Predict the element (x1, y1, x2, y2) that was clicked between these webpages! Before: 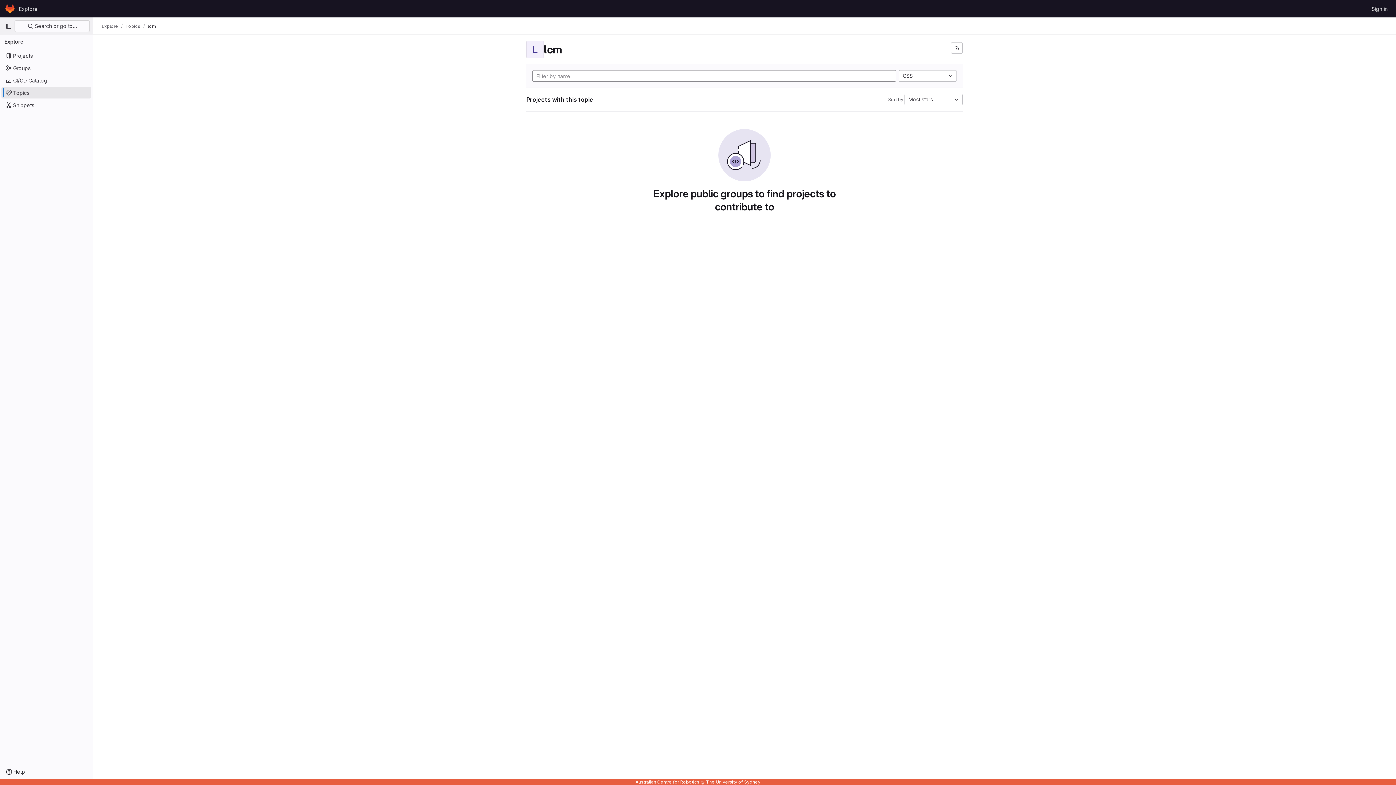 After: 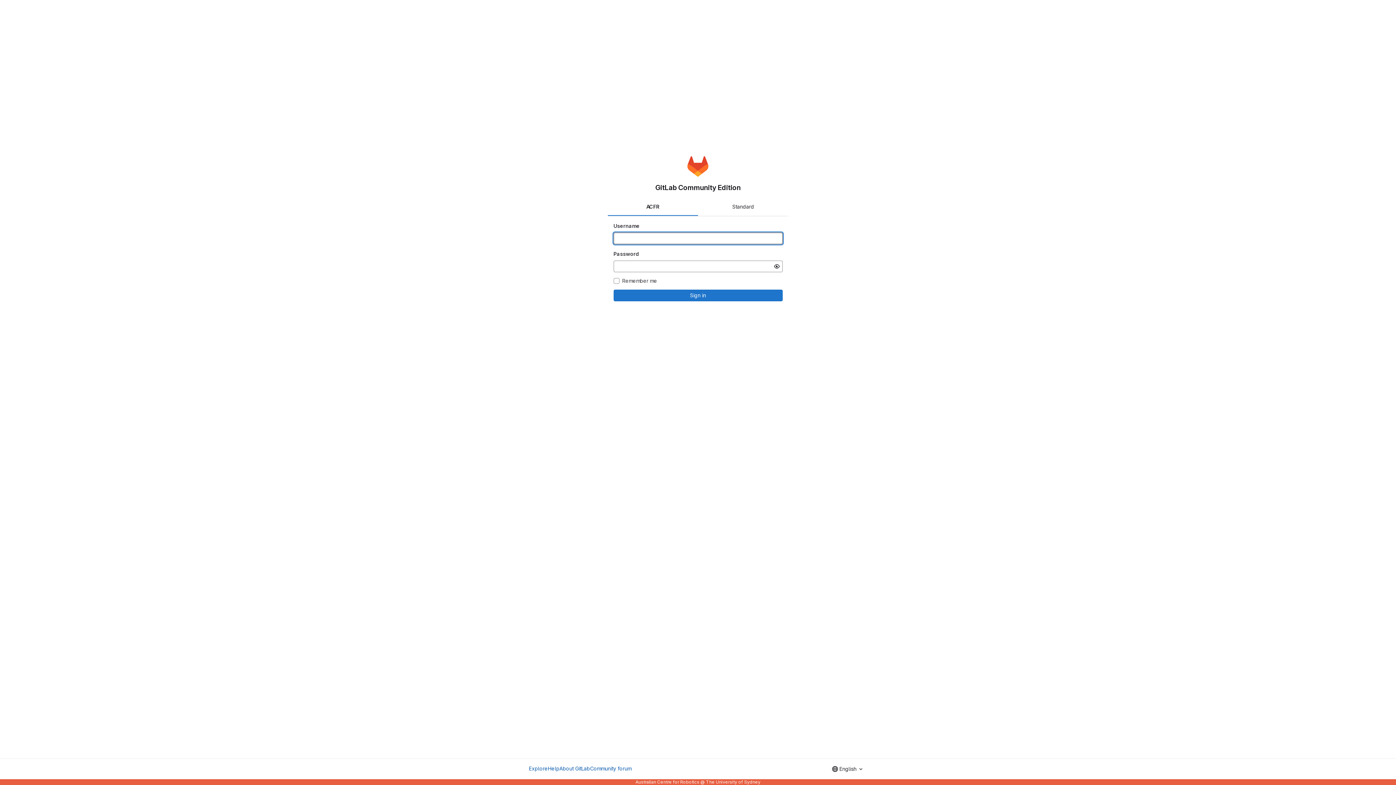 Action: label: Homepage bbox: (4, 2, 16, 14)